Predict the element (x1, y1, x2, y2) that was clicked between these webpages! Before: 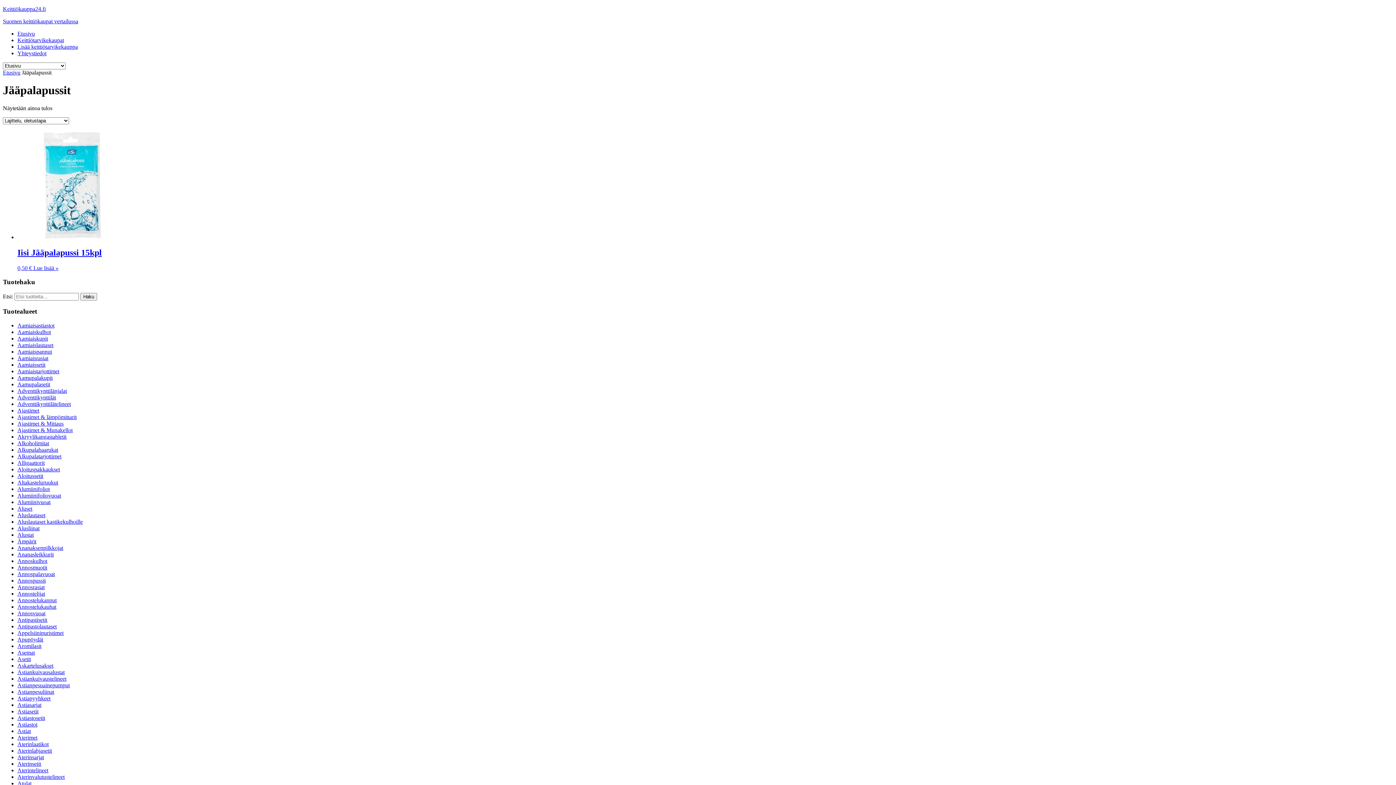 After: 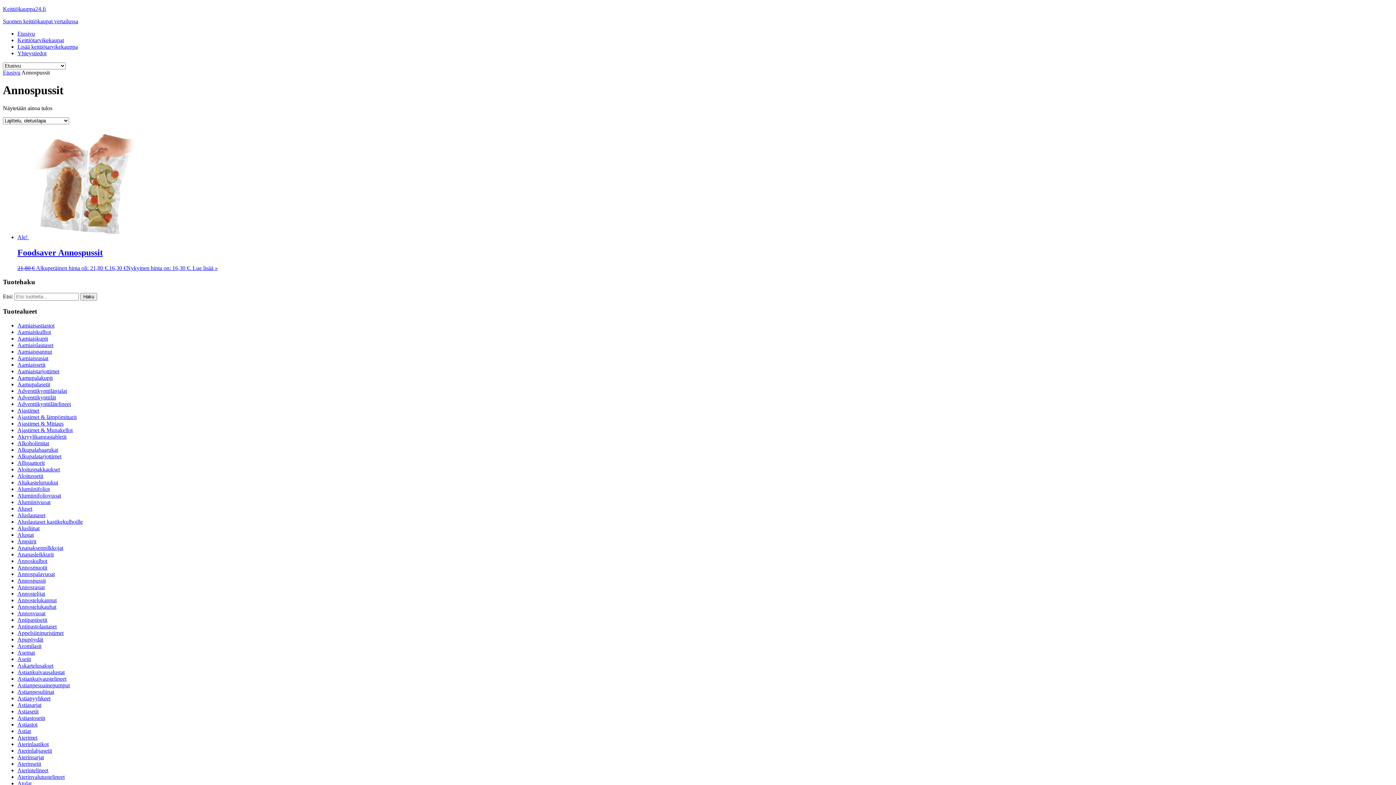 Action: label: Annospussit bbox: (17, 577, 45, 583)